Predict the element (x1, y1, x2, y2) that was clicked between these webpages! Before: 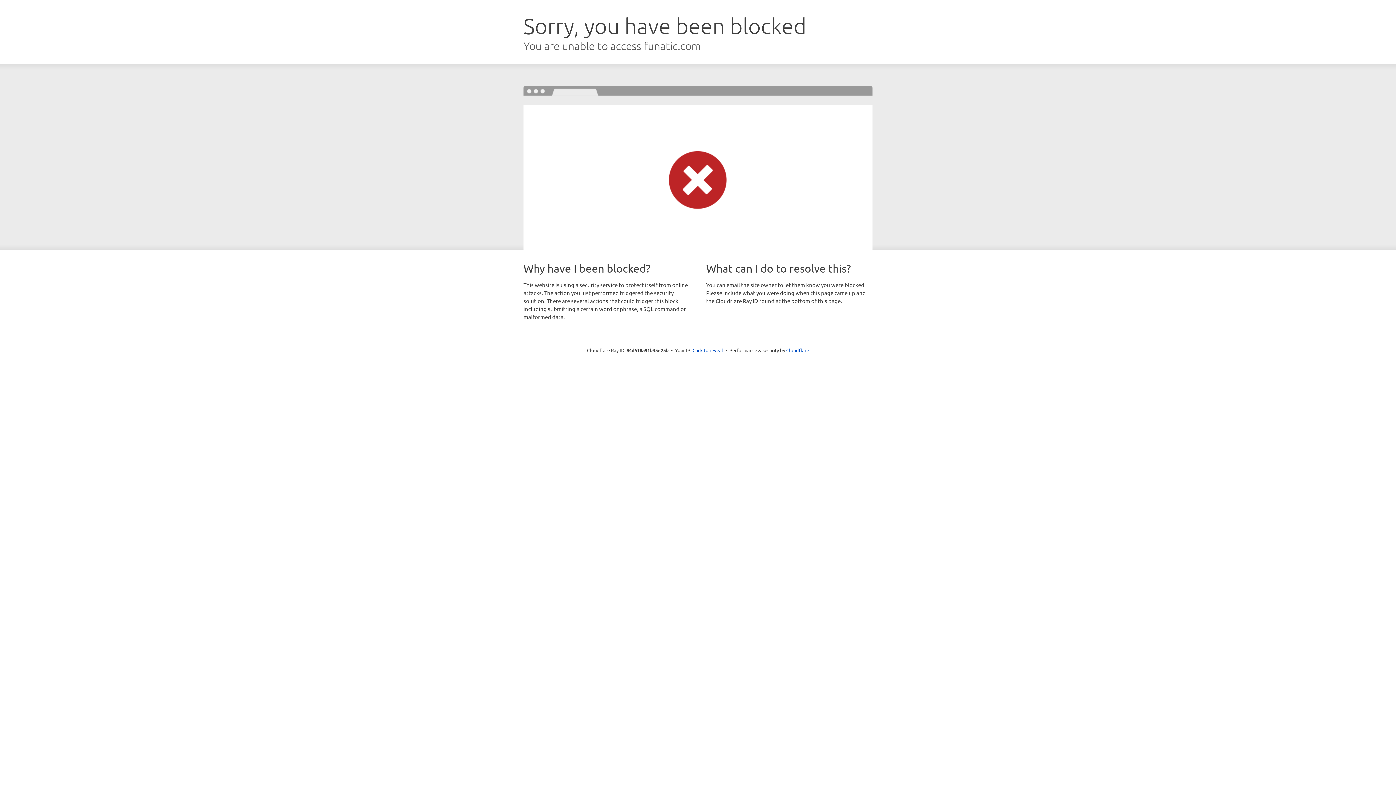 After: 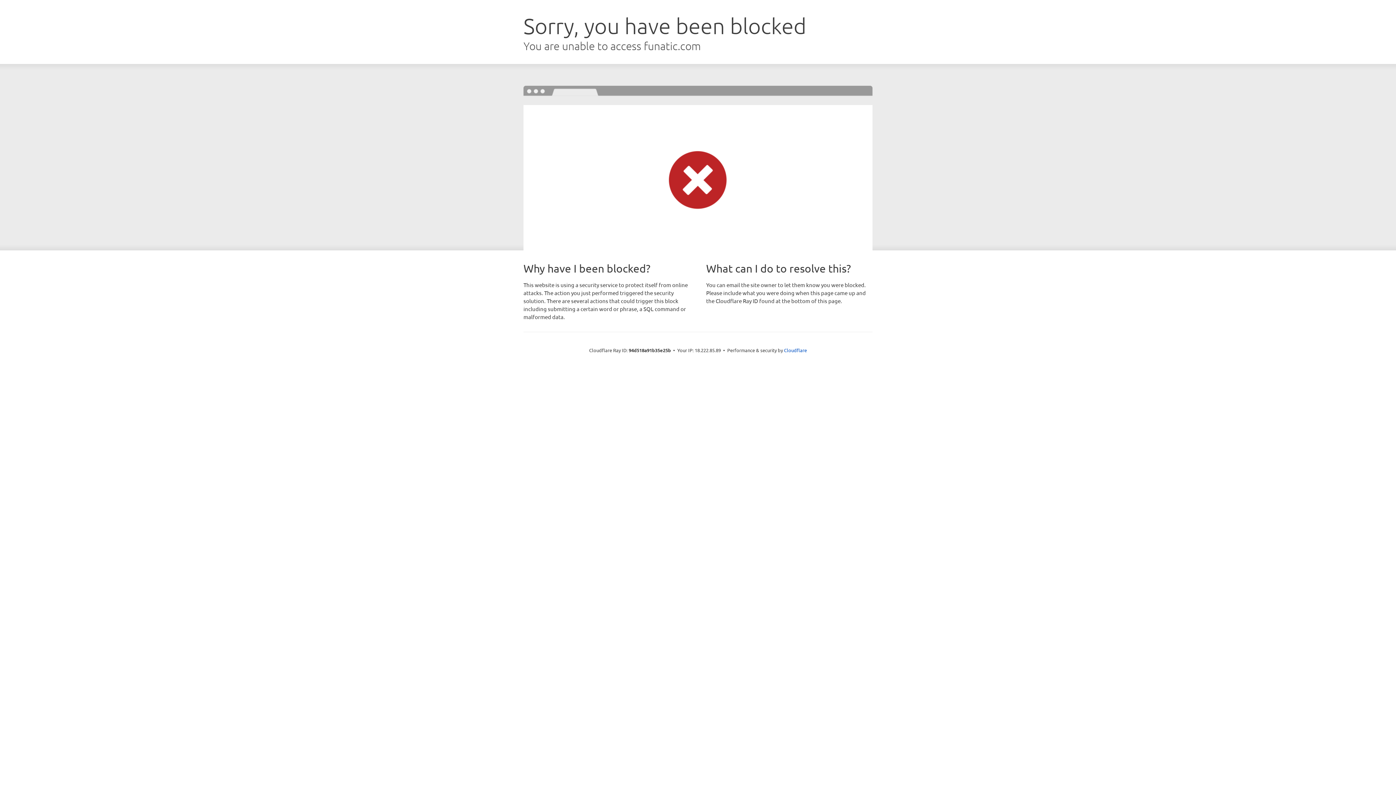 Action: label: Click to reveal bbox: (692, 346, 723, 353)